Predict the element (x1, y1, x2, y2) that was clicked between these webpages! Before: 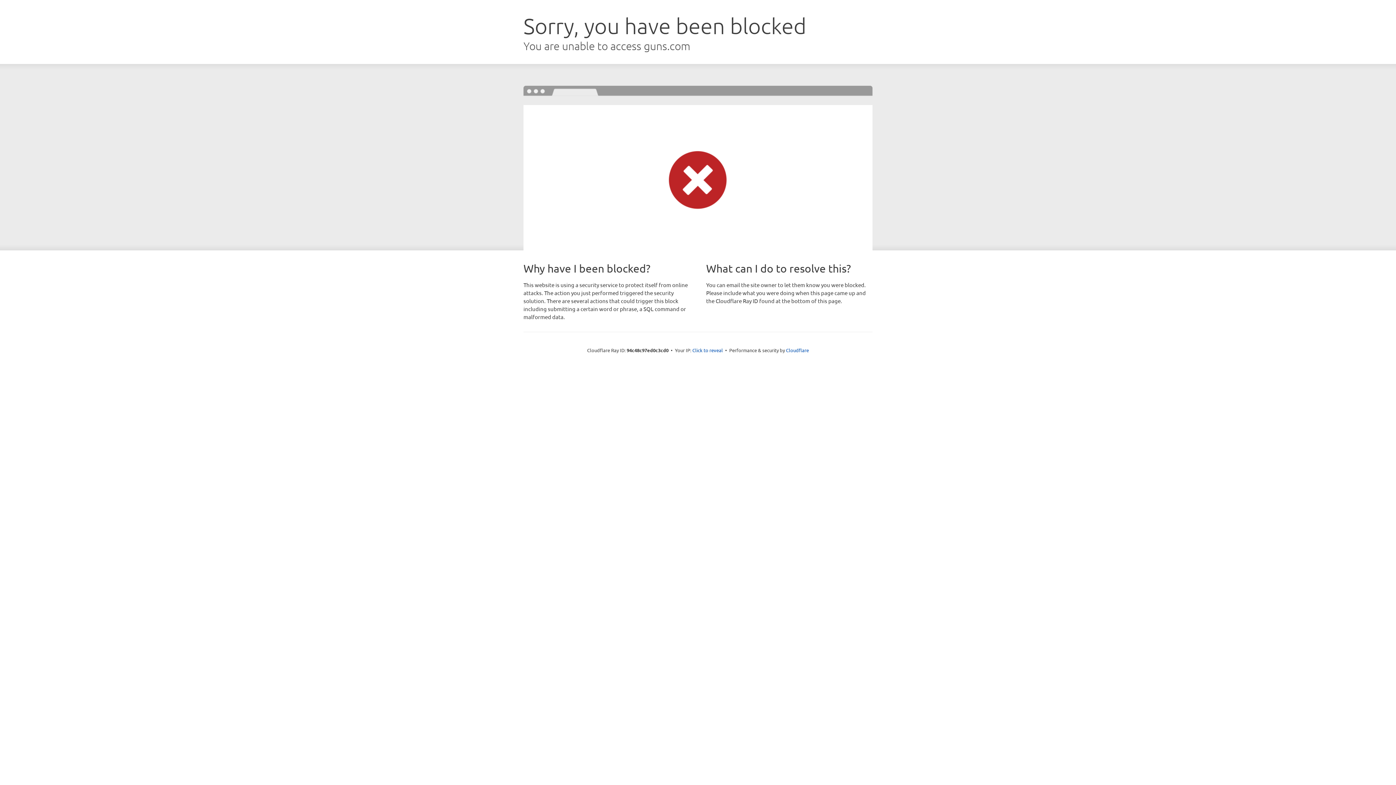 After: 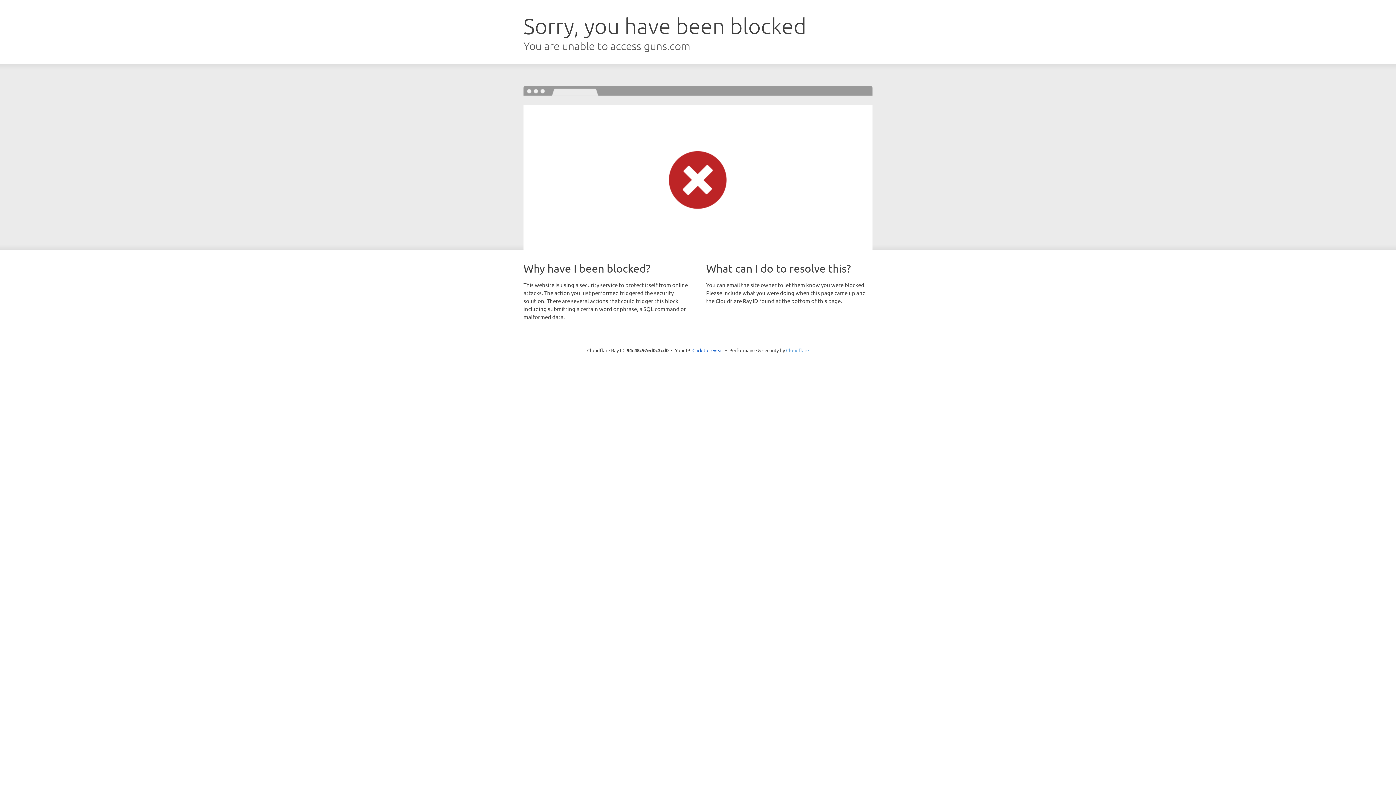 Action: bbox: (786, 347, 809, 353) label: Cloudflare